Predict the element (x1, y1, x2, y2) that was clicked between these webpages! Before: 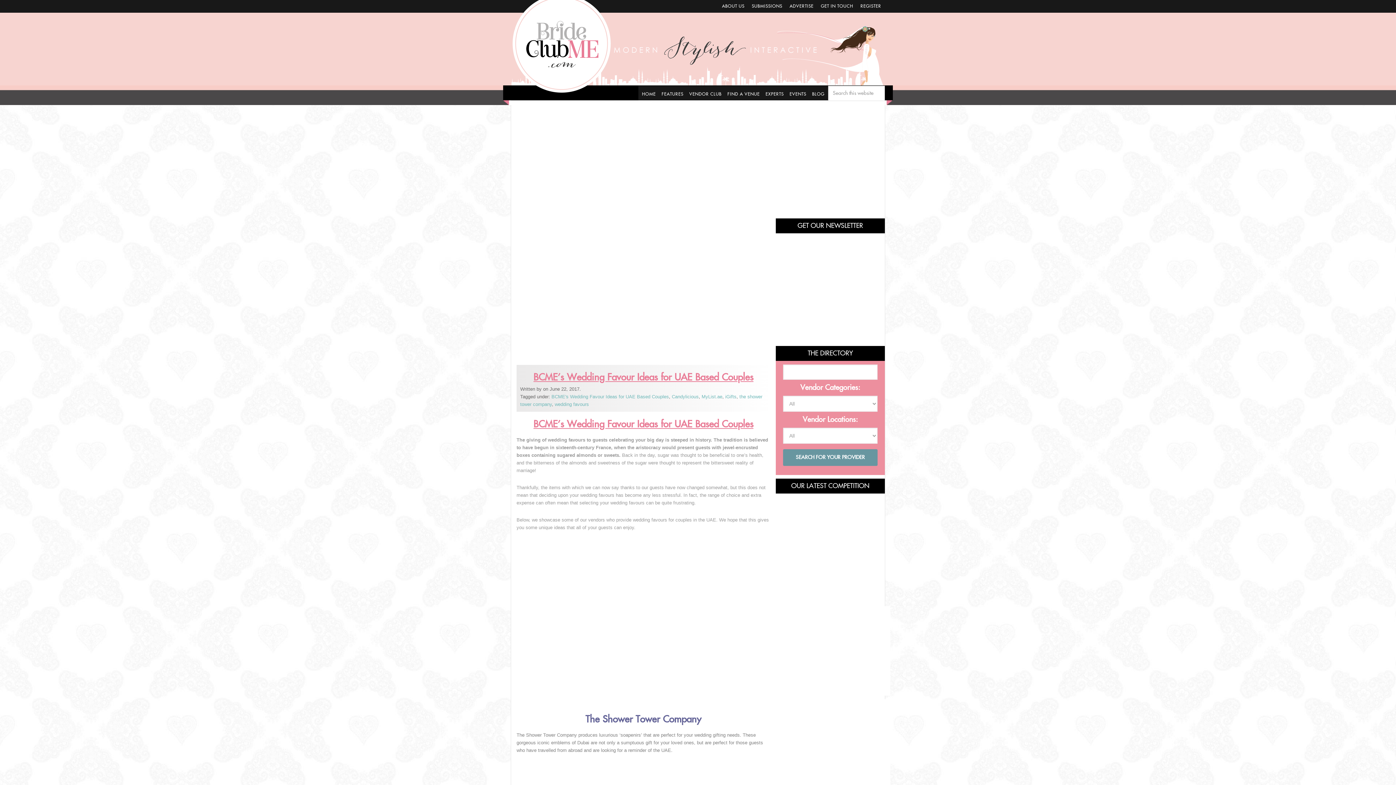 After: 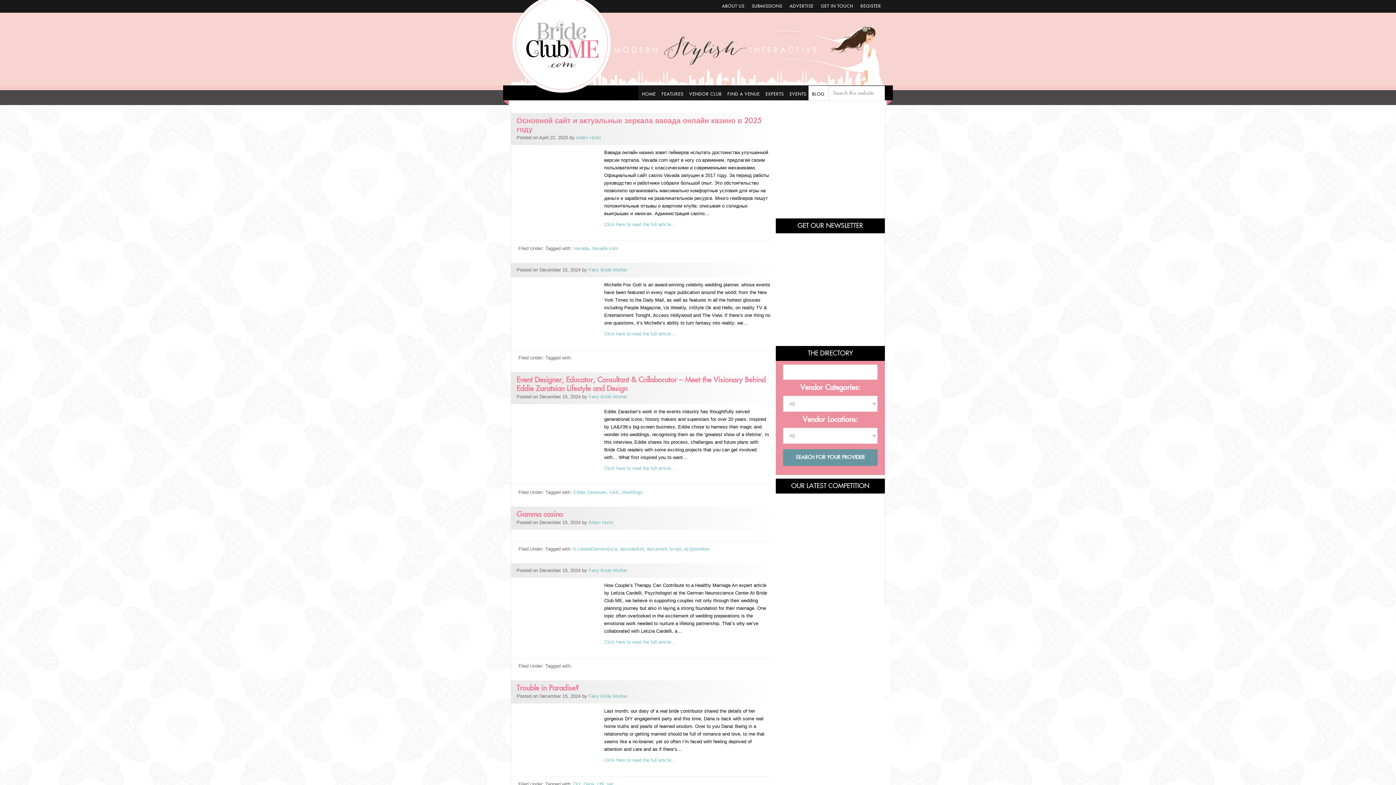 Action: label: BLOG bbox: (808, 85, 828, 100)